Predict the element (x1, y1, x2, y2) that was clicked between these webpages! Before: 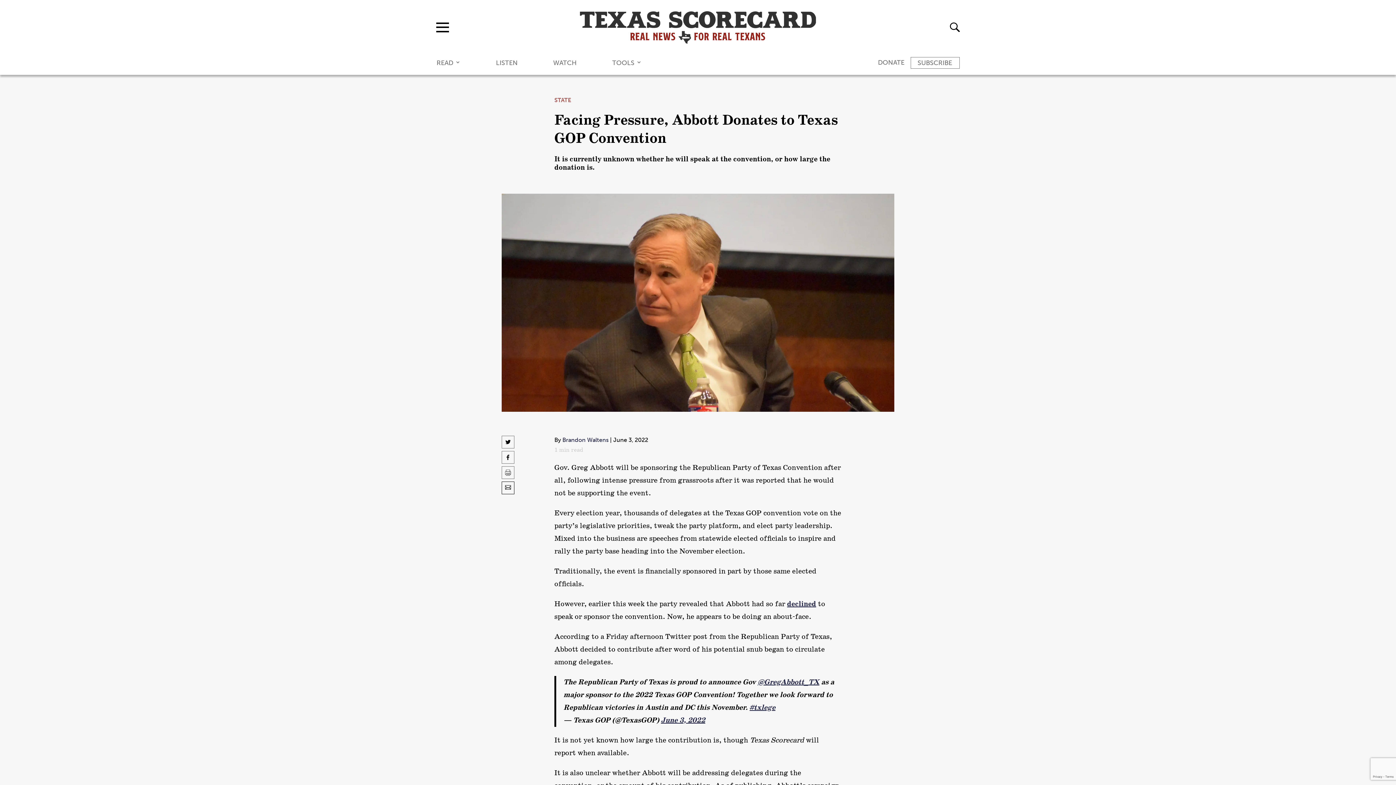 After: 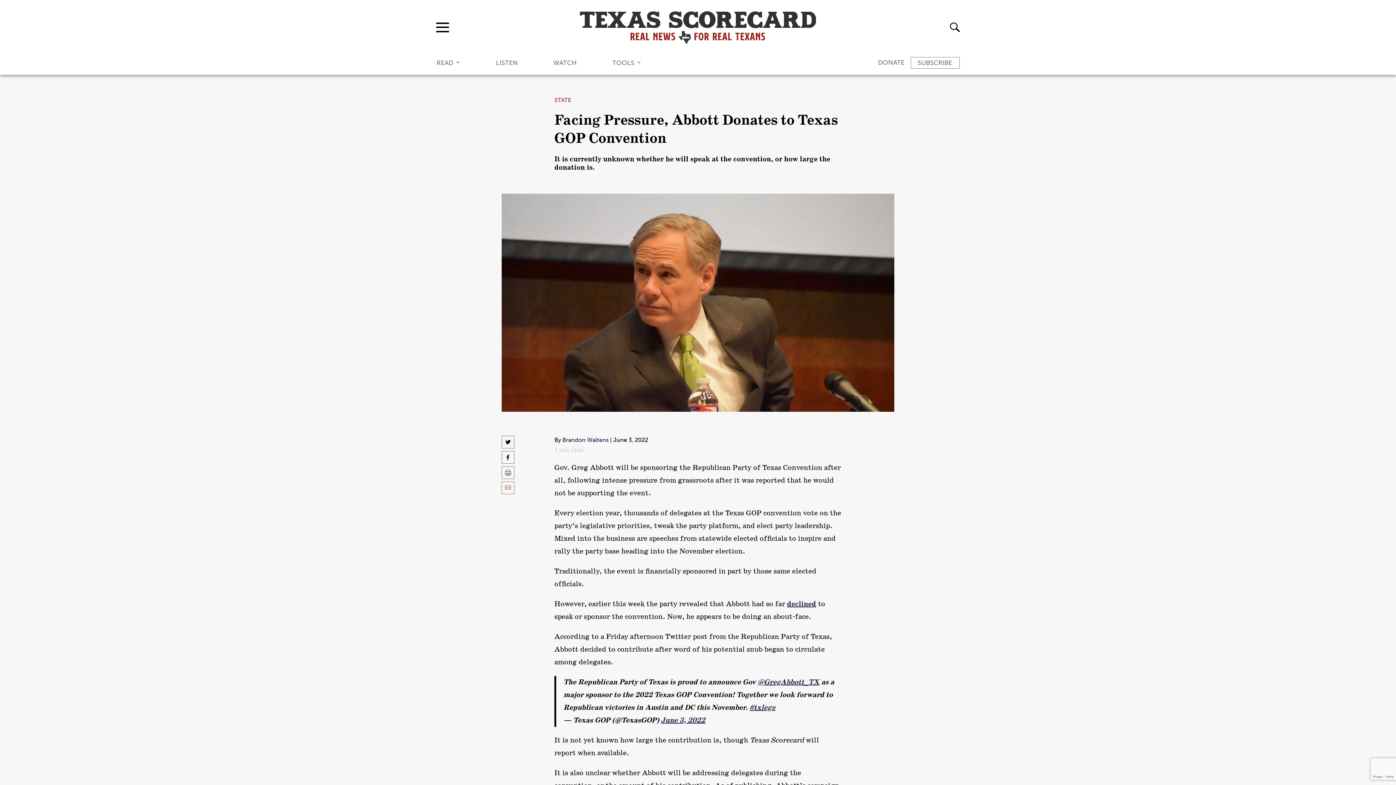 Action: bbox: (501, 481, 514, 494)